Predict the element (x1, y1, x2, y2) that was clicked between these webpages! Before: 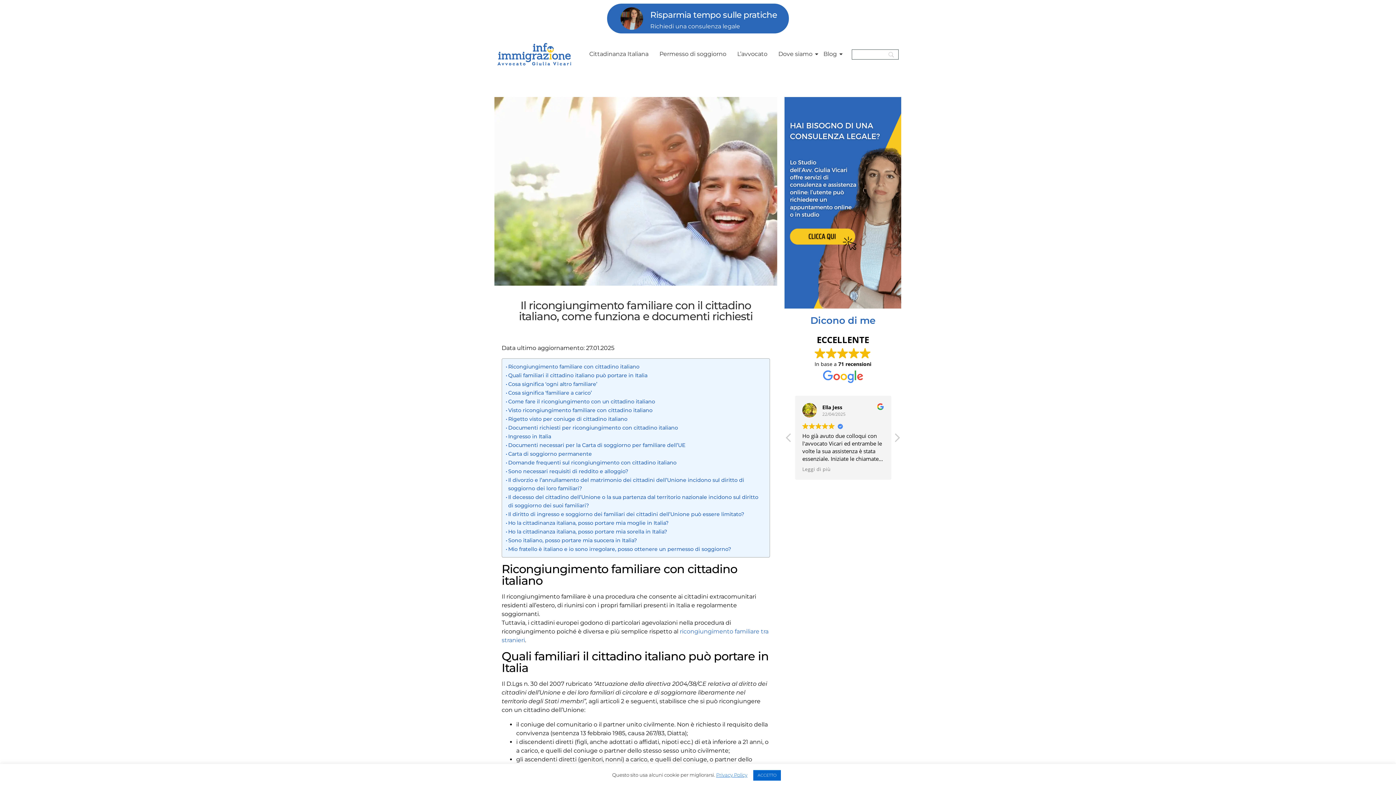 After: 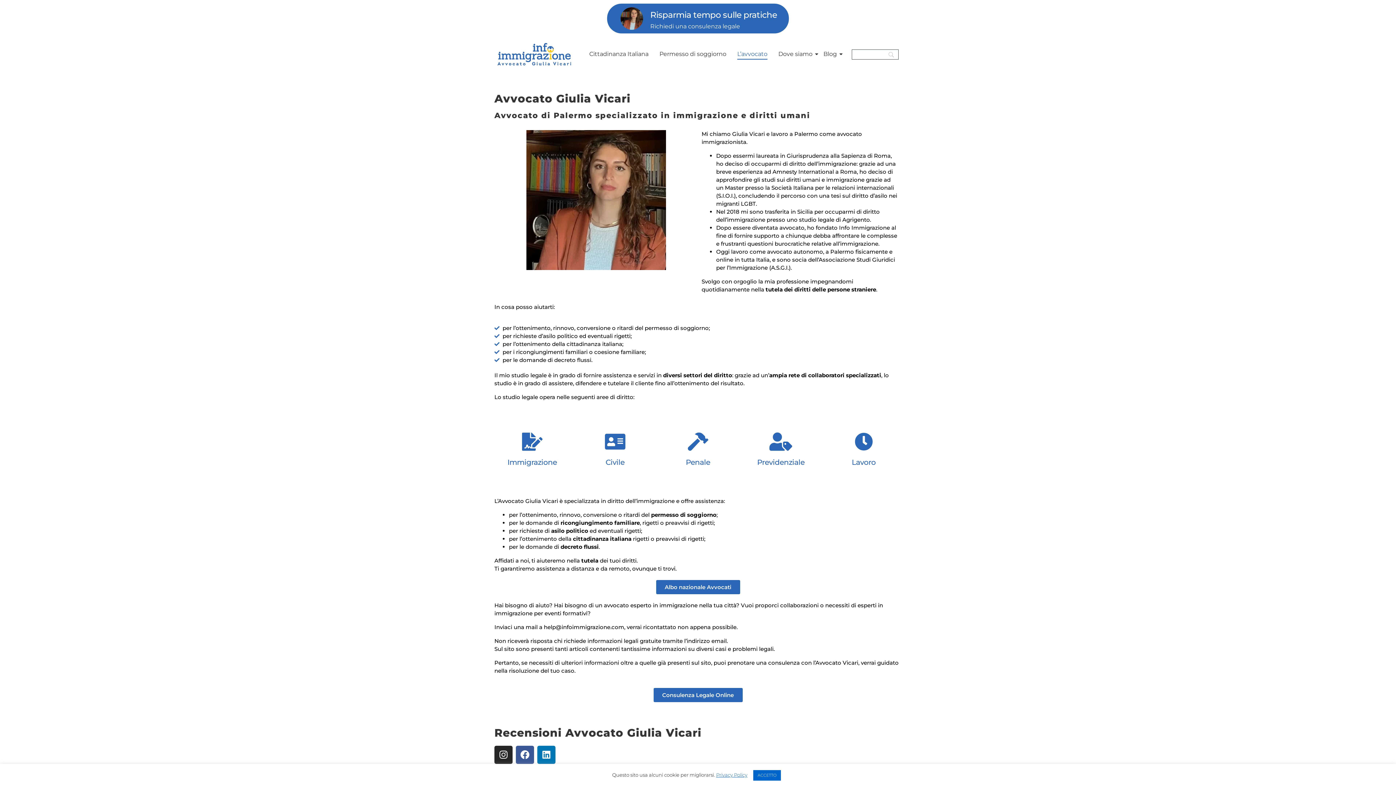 Action: label: L’avvocato bbox: (734, 43, 770, 64)